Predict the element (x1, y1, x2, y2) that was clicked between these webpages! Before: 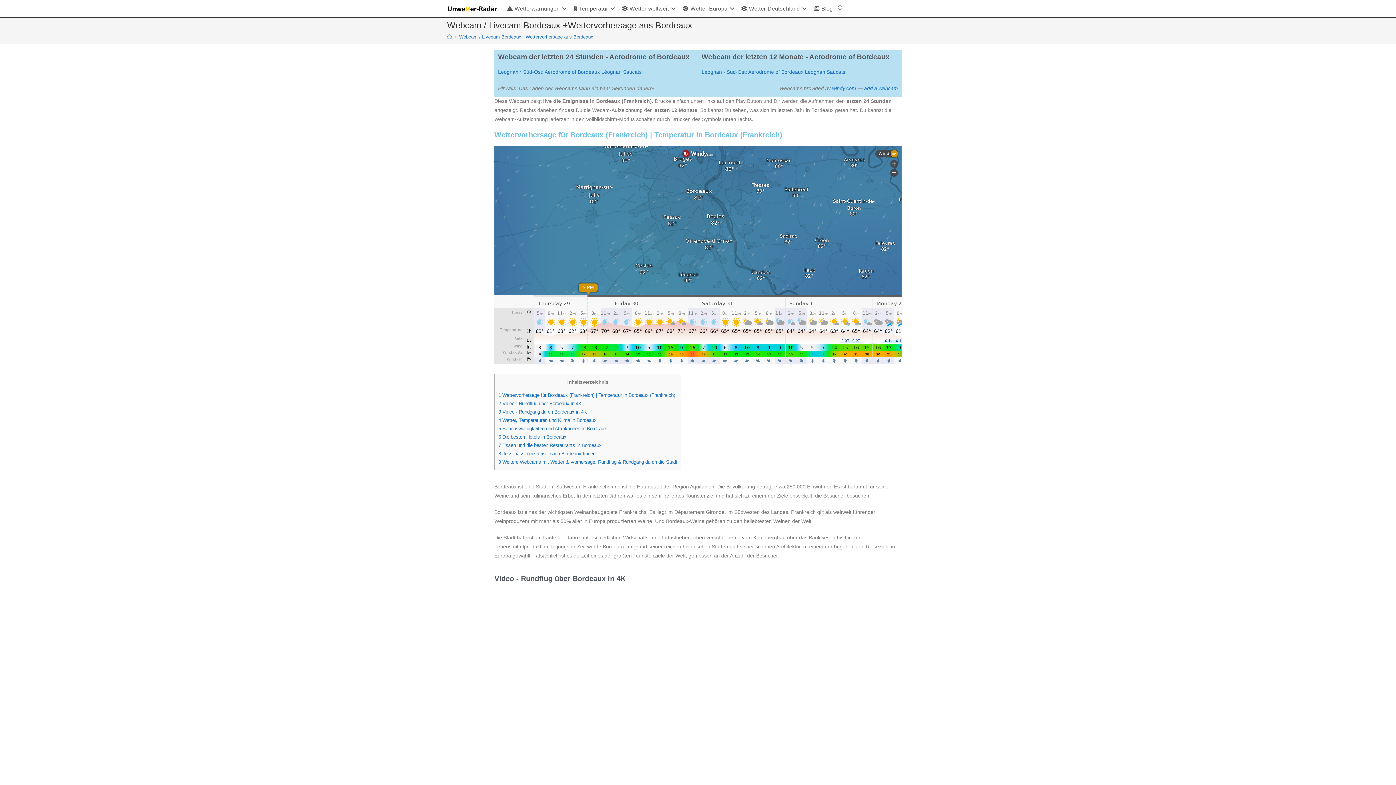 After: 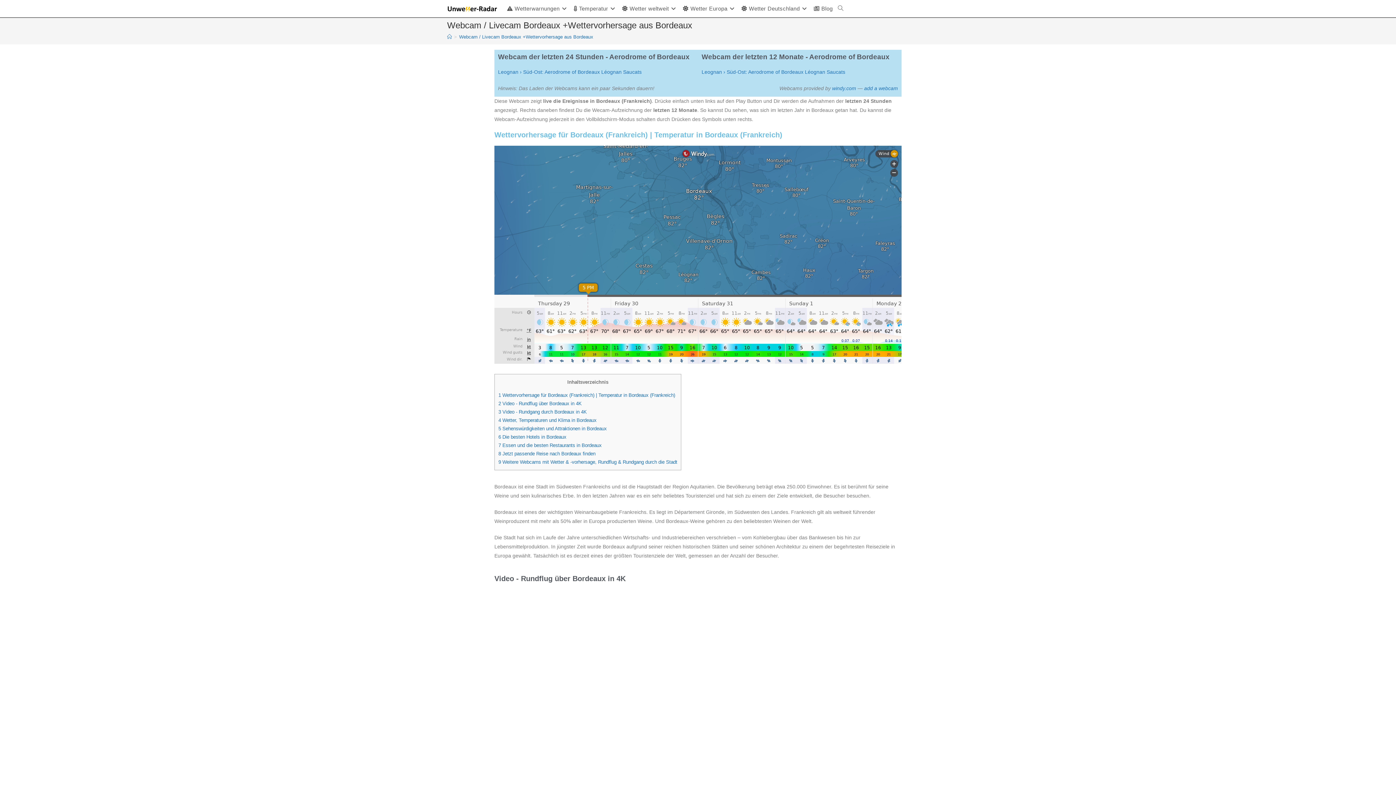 Action: bbox: (459, 34, 593, 39) label: Webcam / Livecam Bordeaux +Wettervorhersage aus Bordeaux